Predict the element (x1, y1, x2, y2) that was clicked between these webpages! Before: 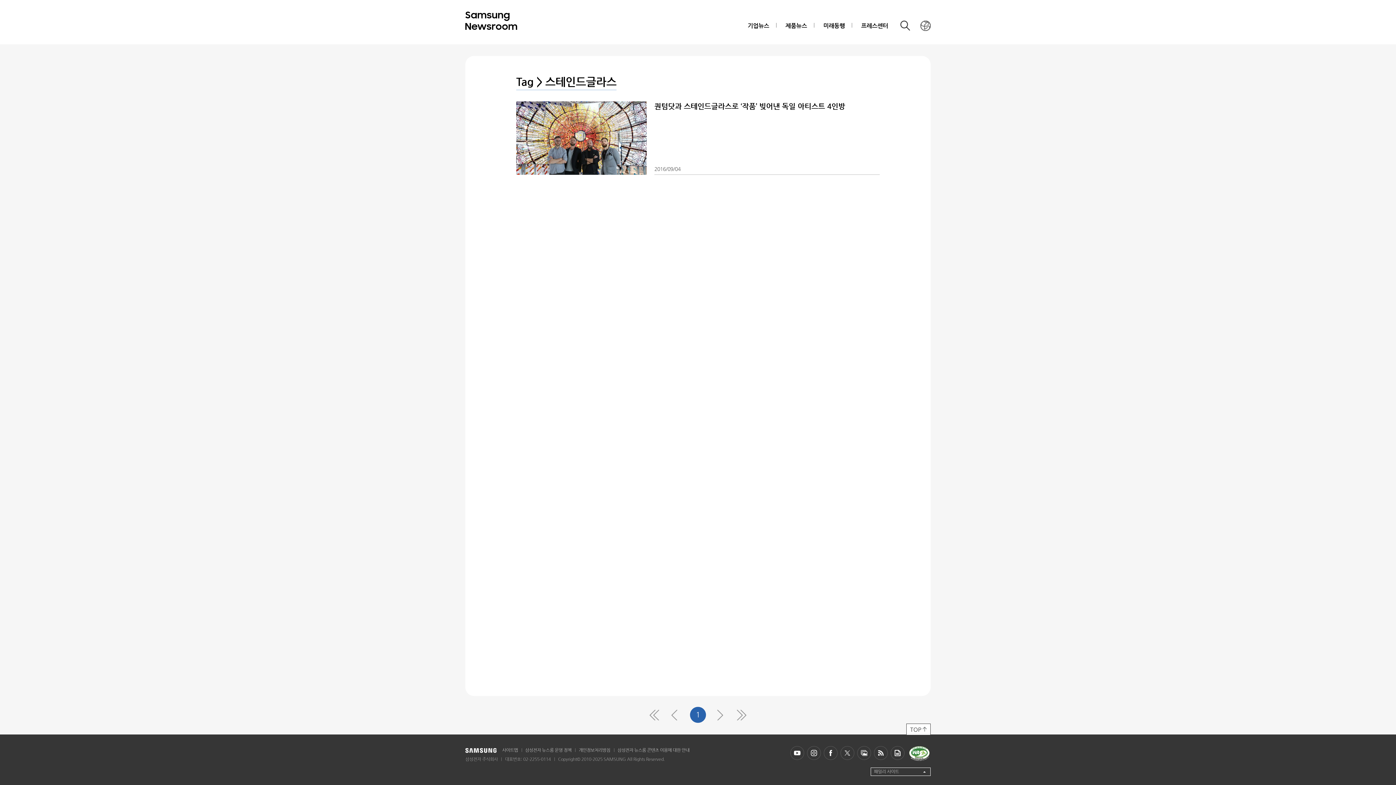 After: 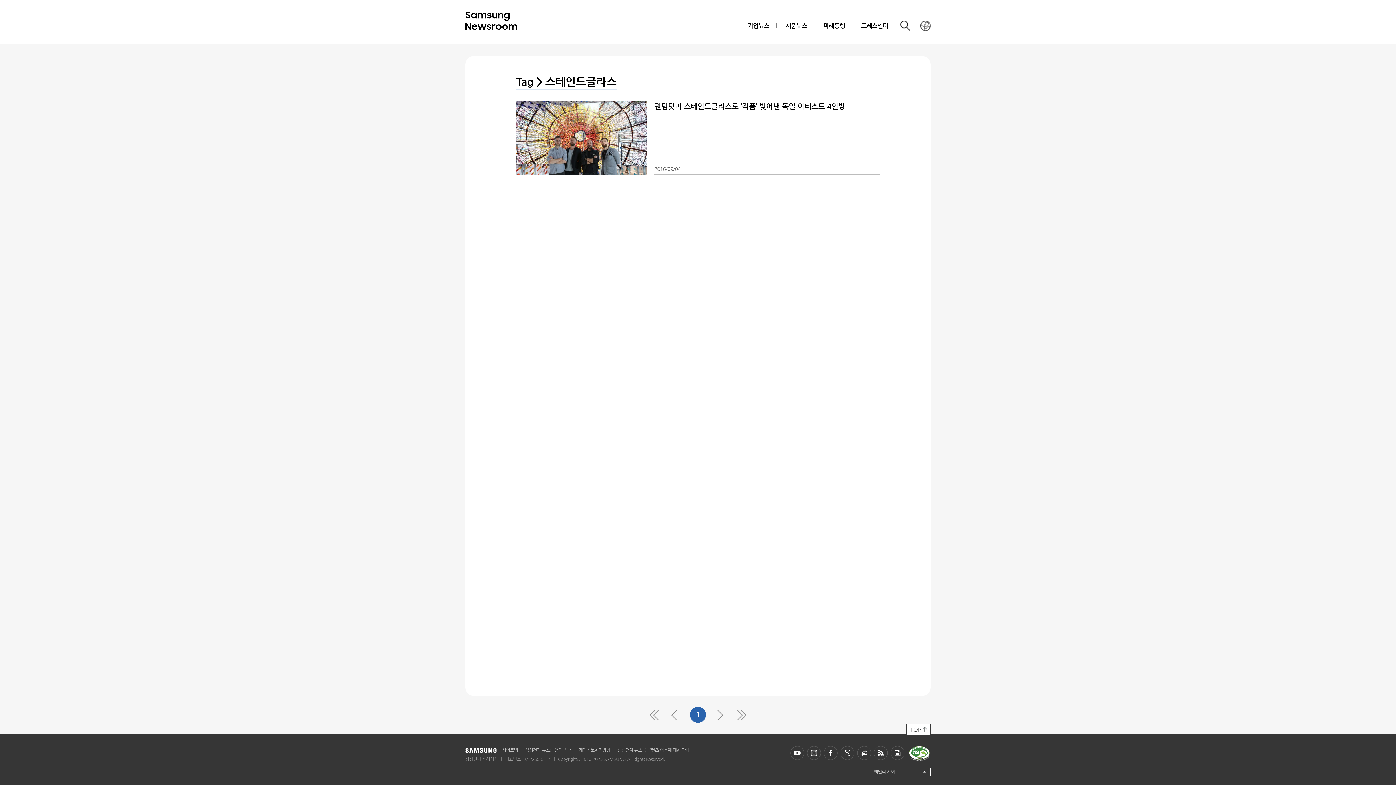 Action: bbox: (890, 746, 904, 760)